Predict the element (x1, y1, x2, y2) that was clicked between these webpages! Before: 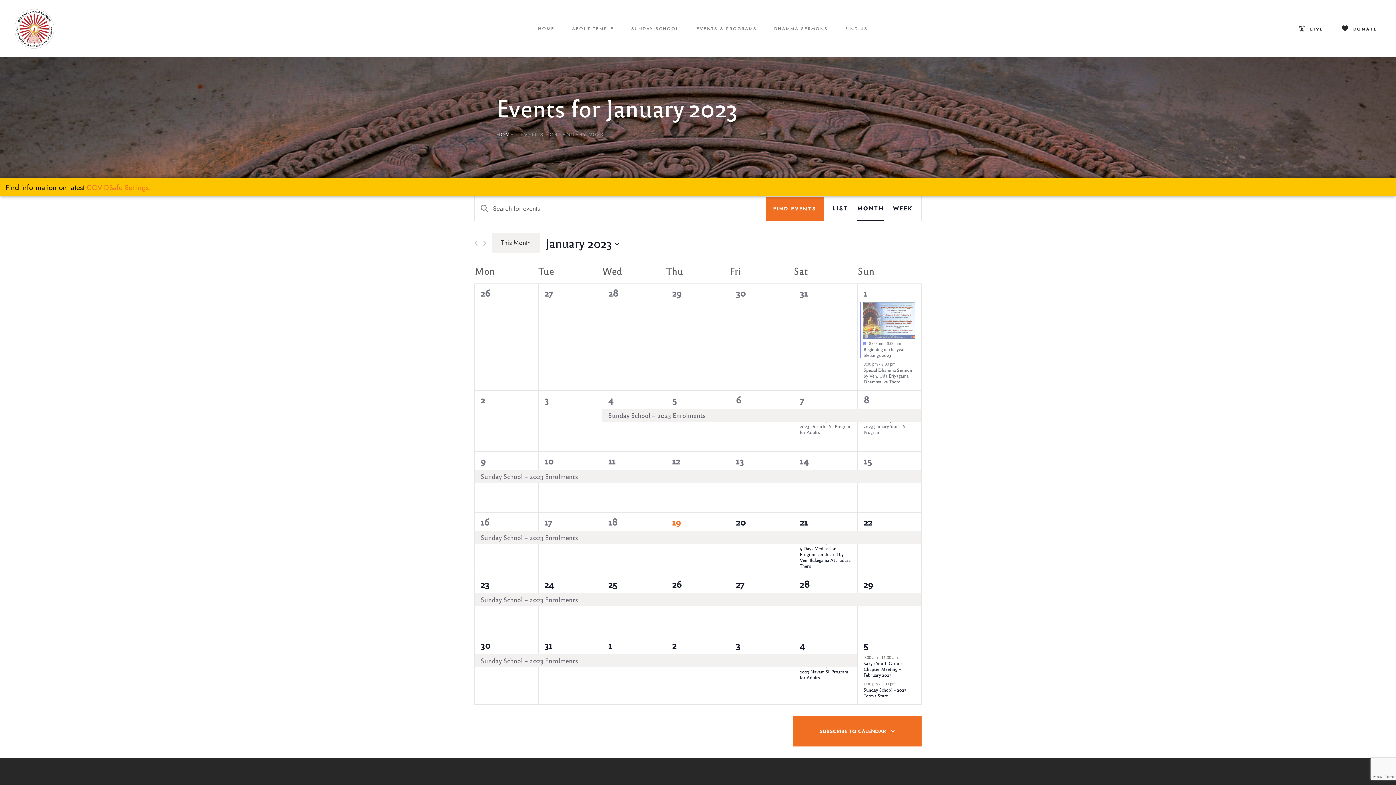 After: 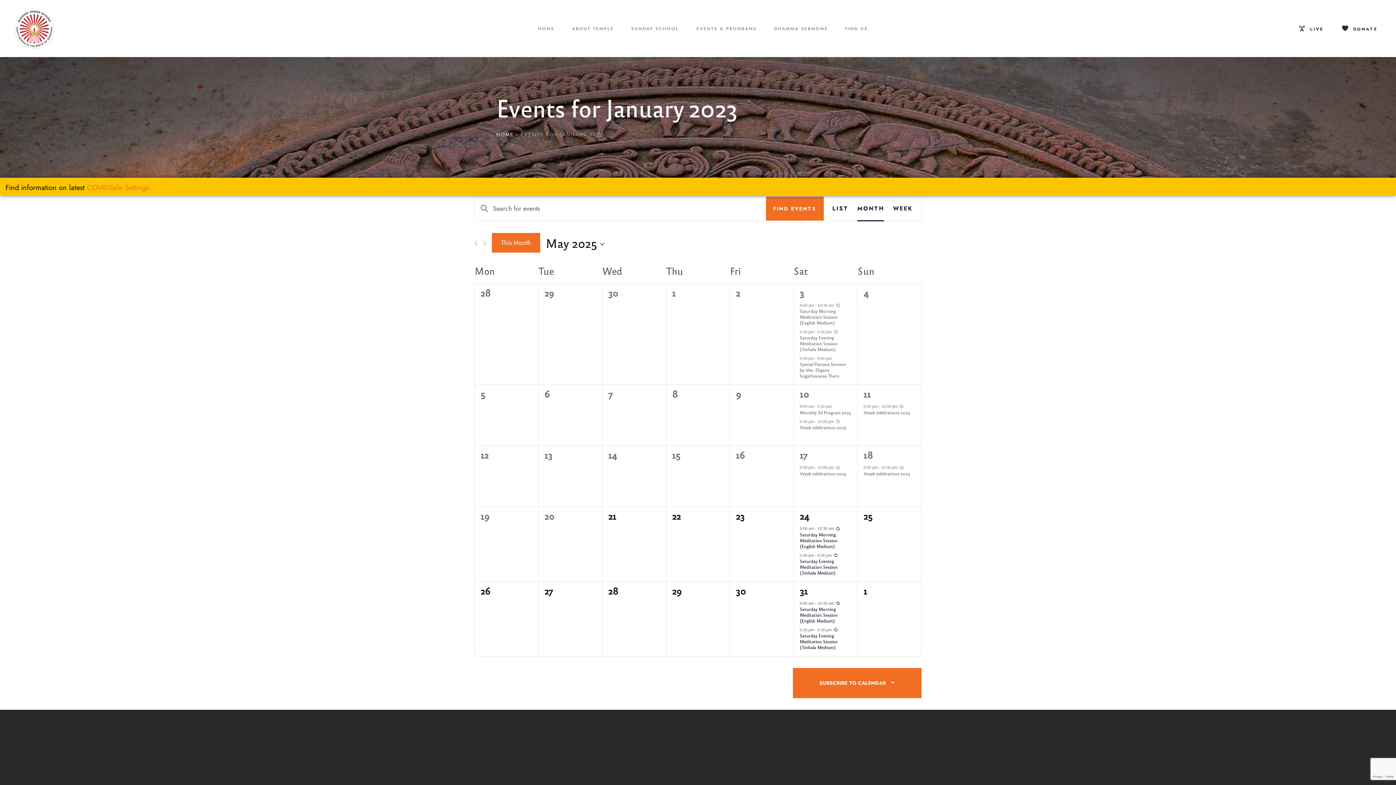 Action: label: Click to select the current month bbox: (492, 233, 540, 252)